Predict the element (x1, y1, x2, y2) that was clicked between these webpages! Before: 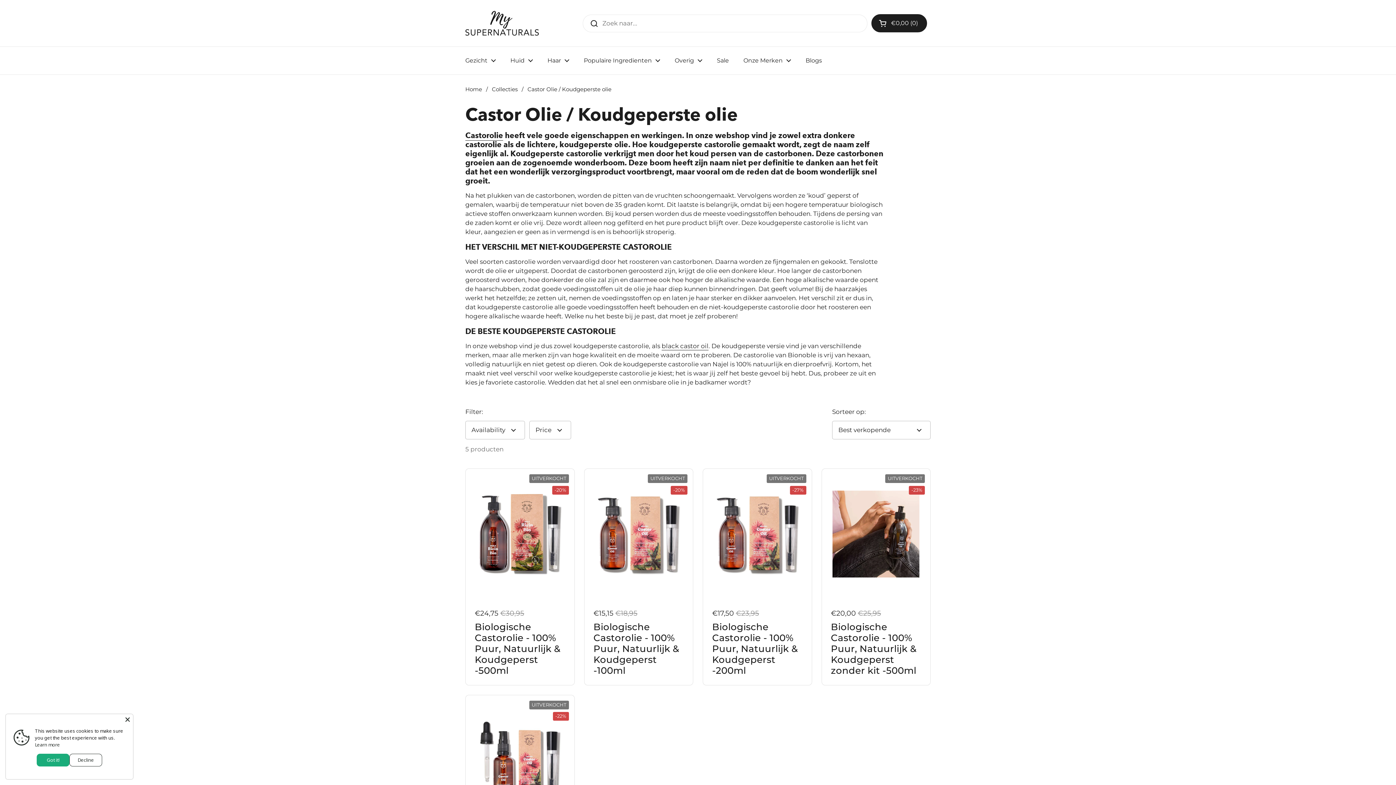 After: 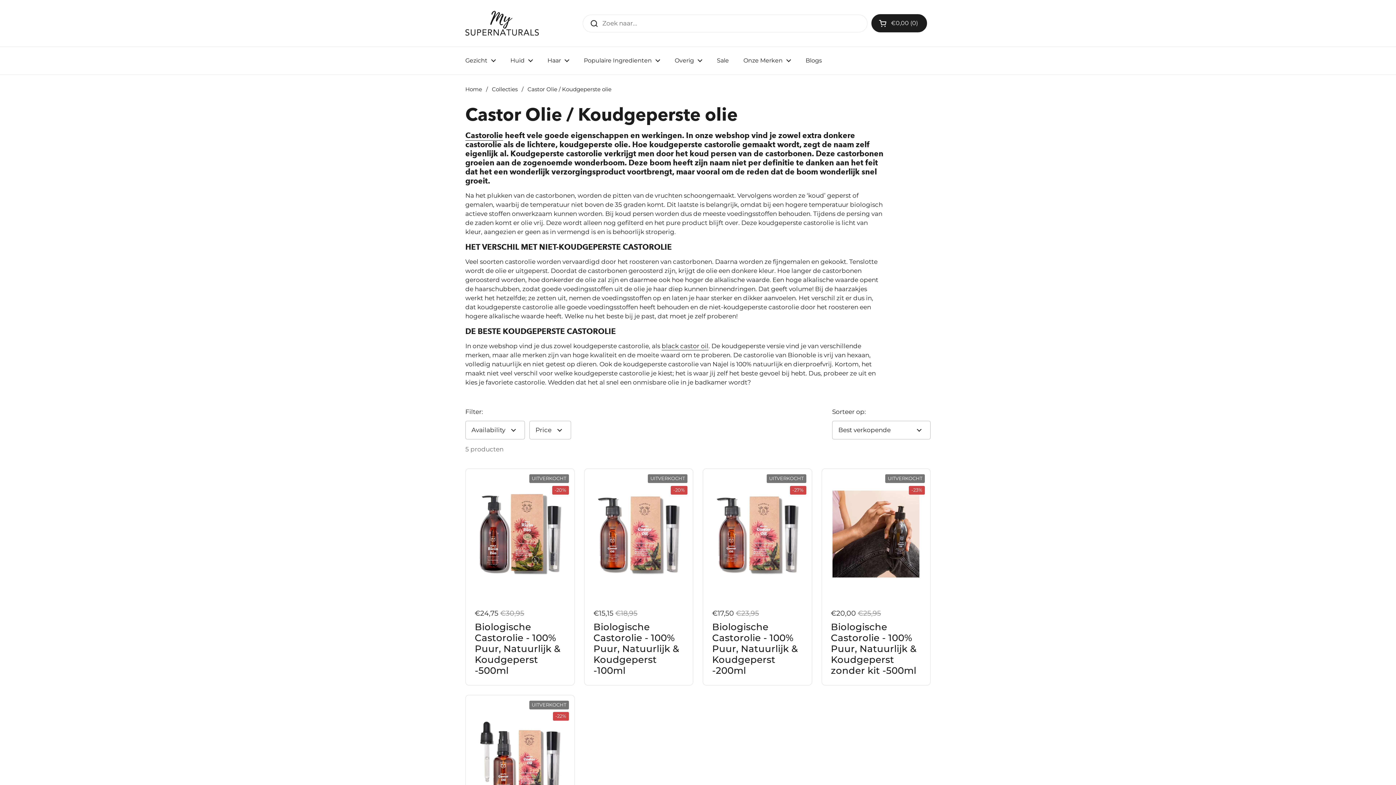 Action: bbox: (36, 754, 69, 766) label: Got it!